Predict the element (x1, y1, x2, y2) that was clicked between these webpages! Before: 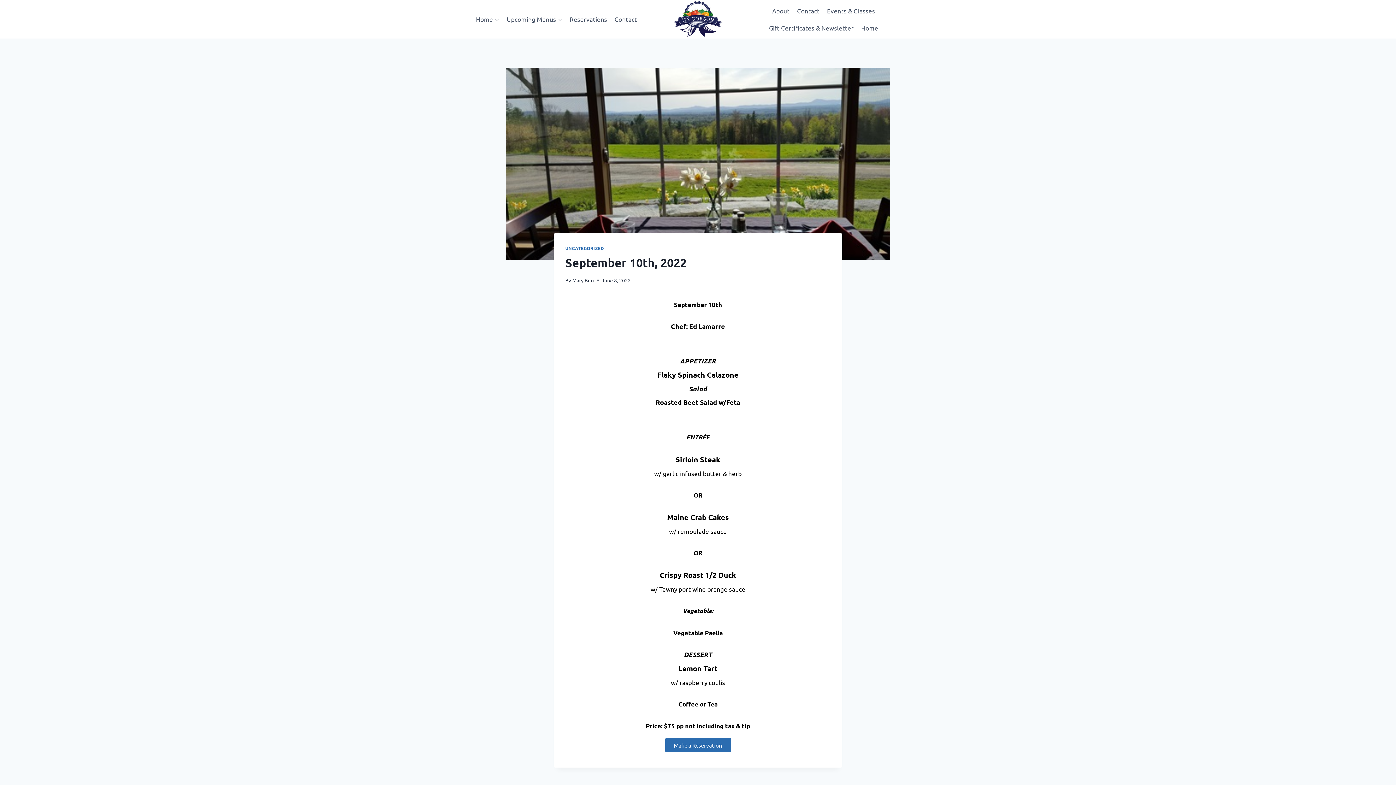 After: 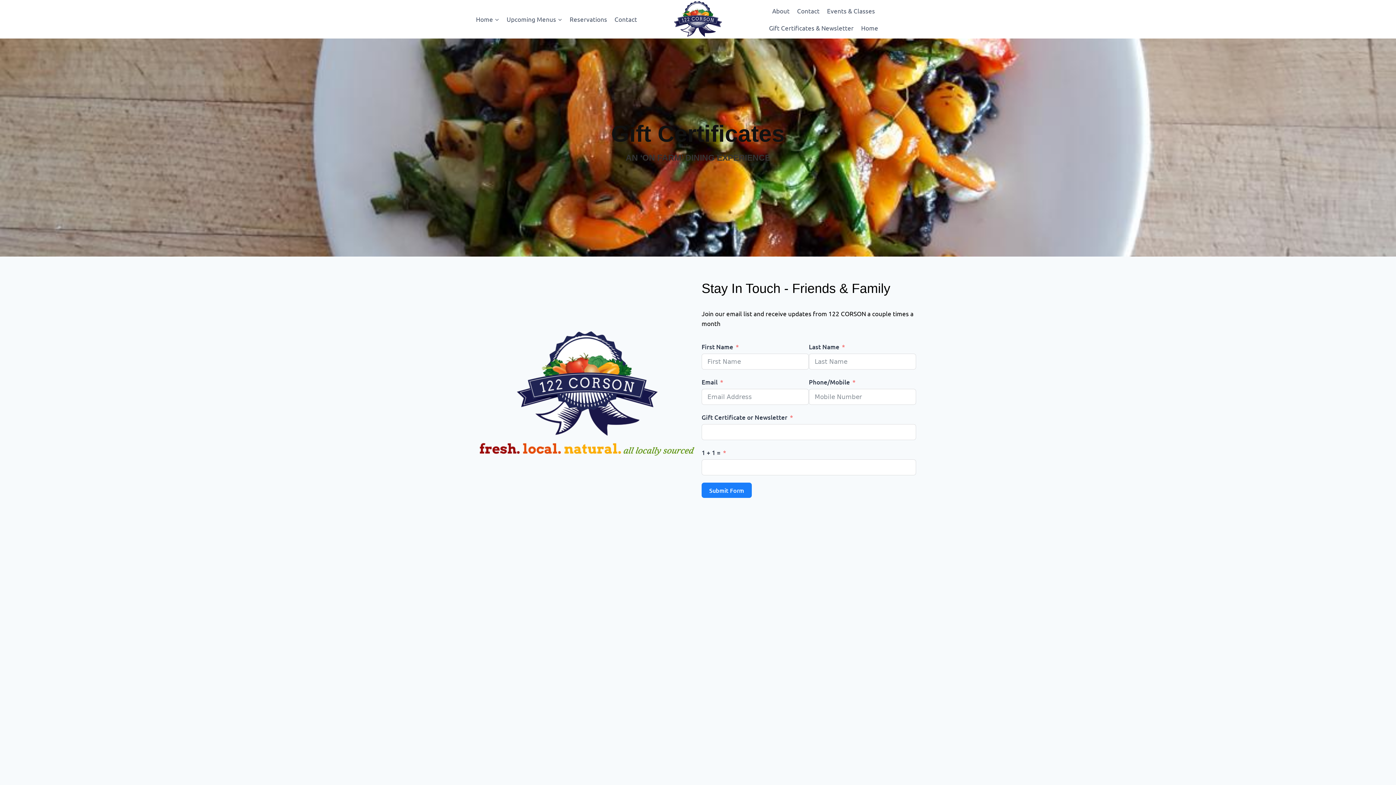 Action: bbox: (765, 19, 857, 36) label: Gift Certificates & Newsletter